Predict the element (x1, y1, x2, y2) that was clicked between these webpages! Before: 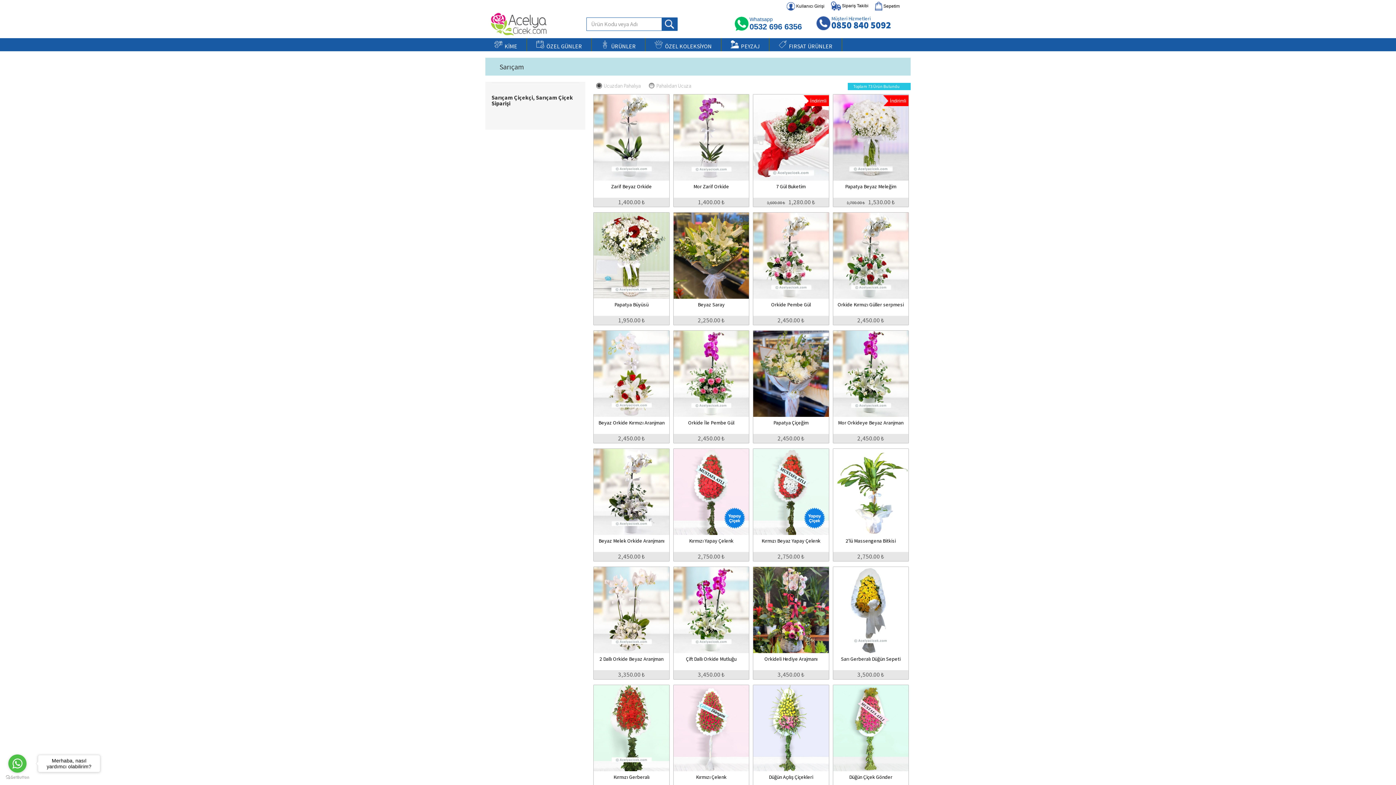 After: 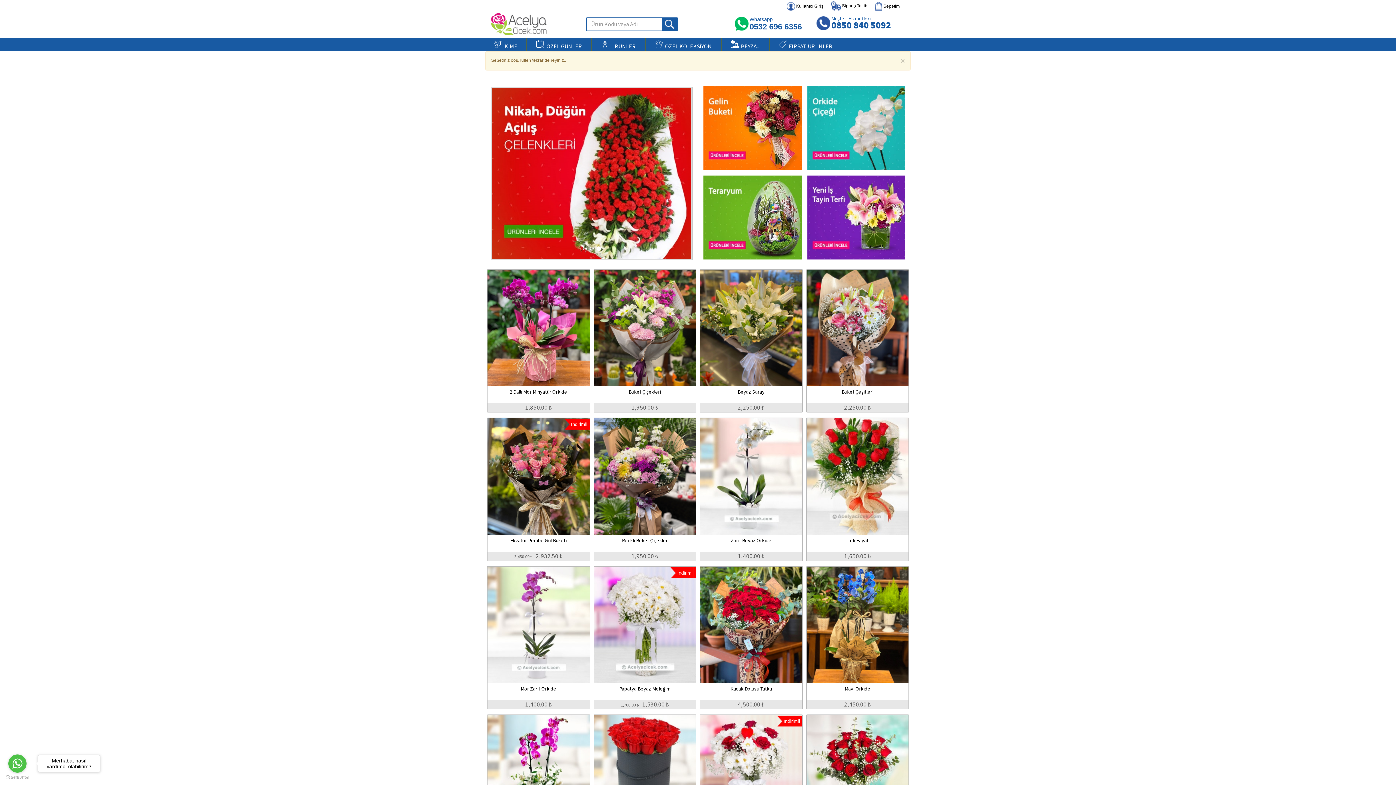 Action: bbox: (875, 1, 900, 10) label:  Sepetim